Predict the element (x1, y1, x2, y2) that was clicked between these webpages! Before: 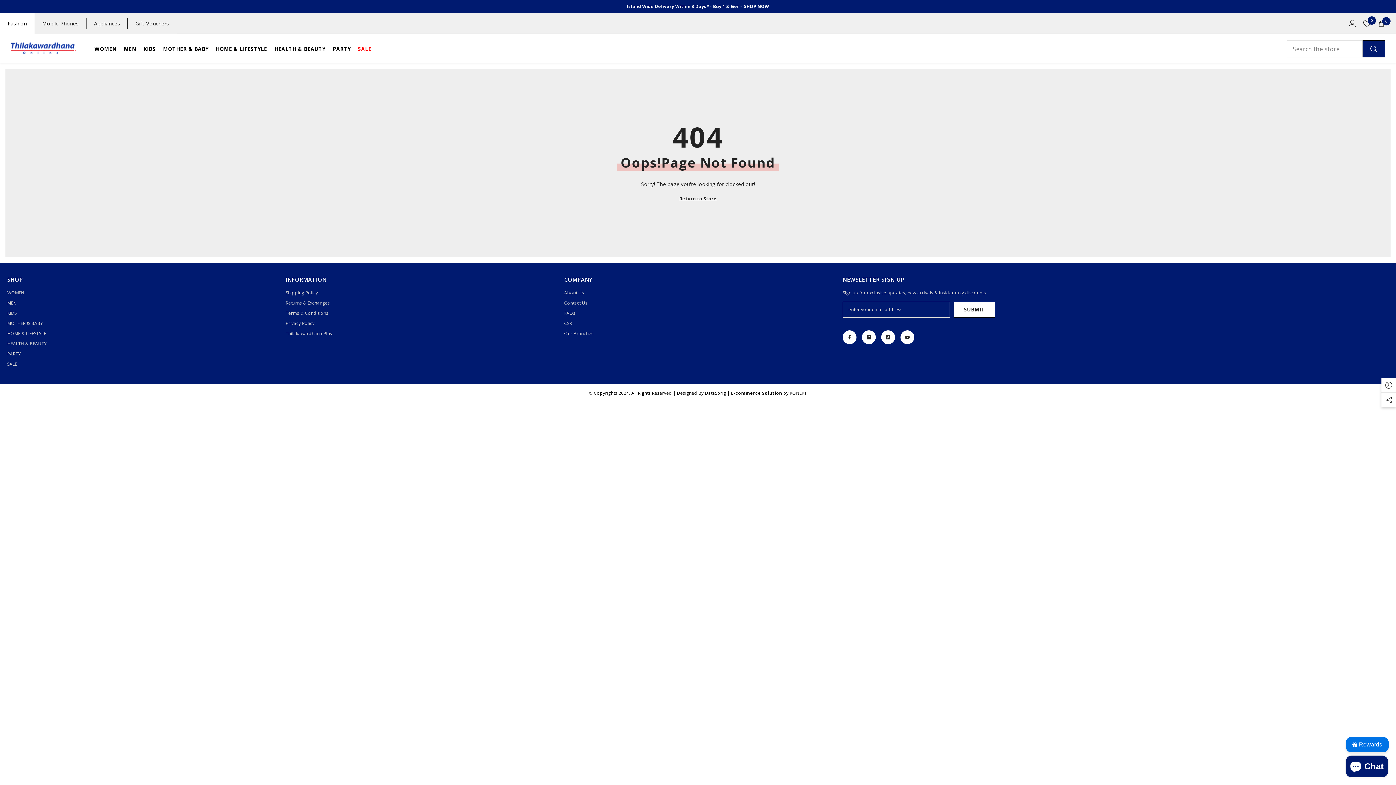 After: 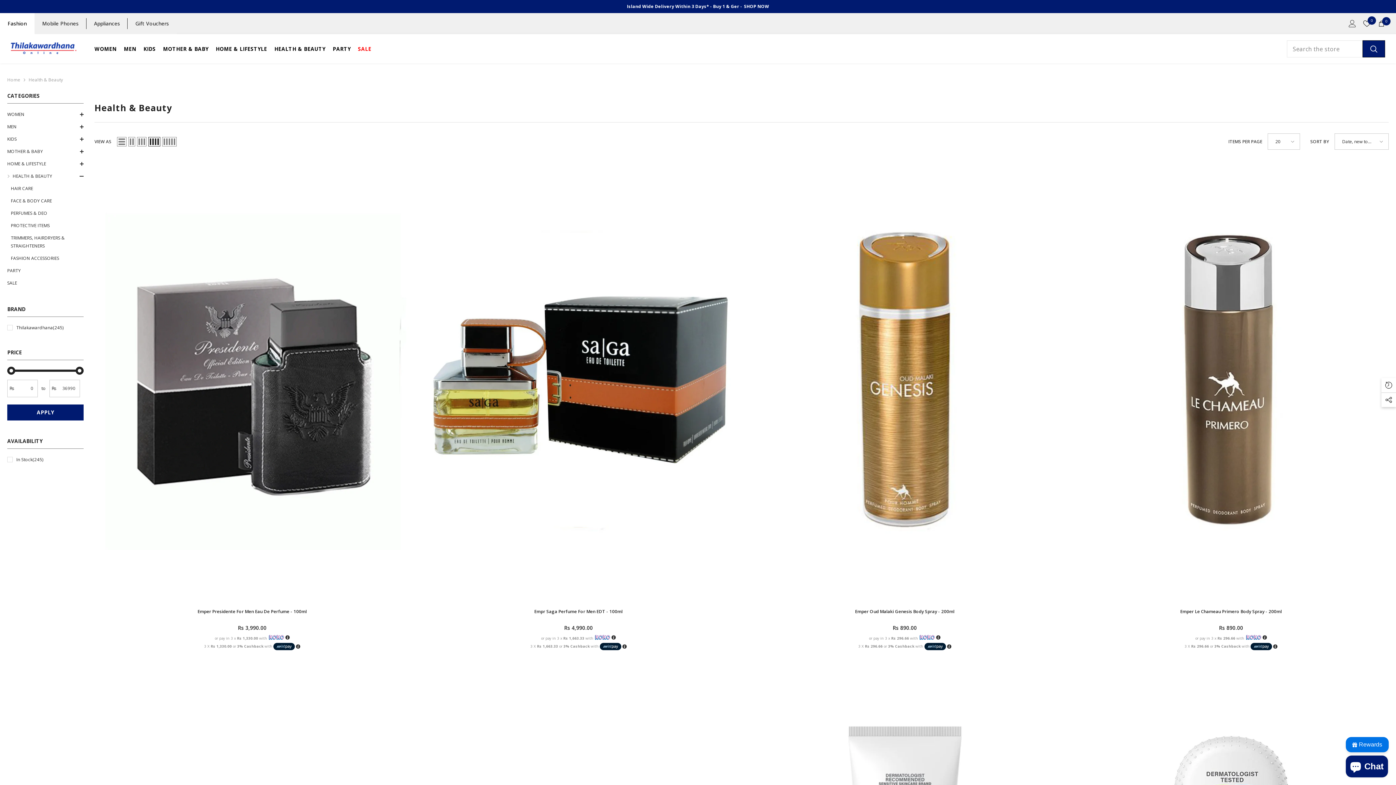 Action: label: HEALTH & BEAUTY bbox: (270, 45, 329, 59)